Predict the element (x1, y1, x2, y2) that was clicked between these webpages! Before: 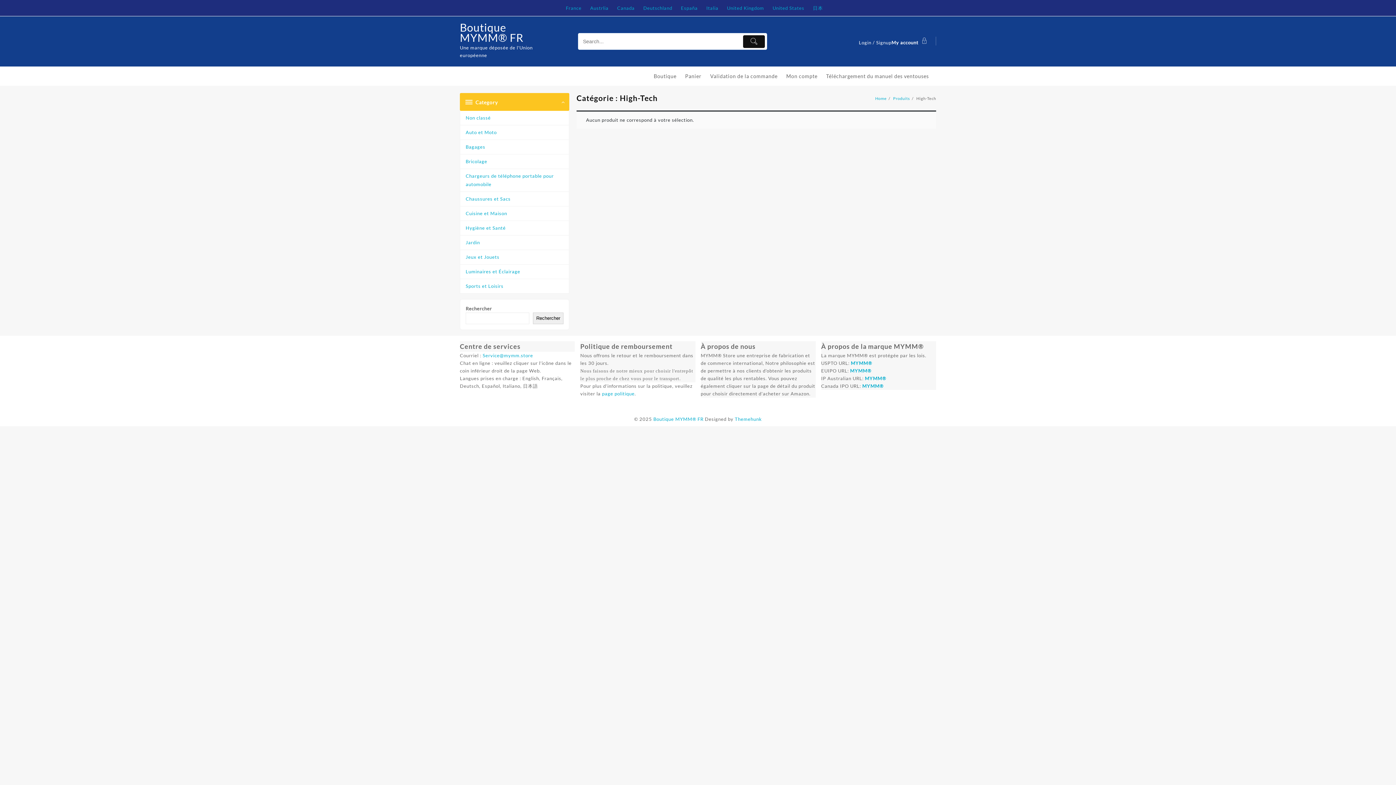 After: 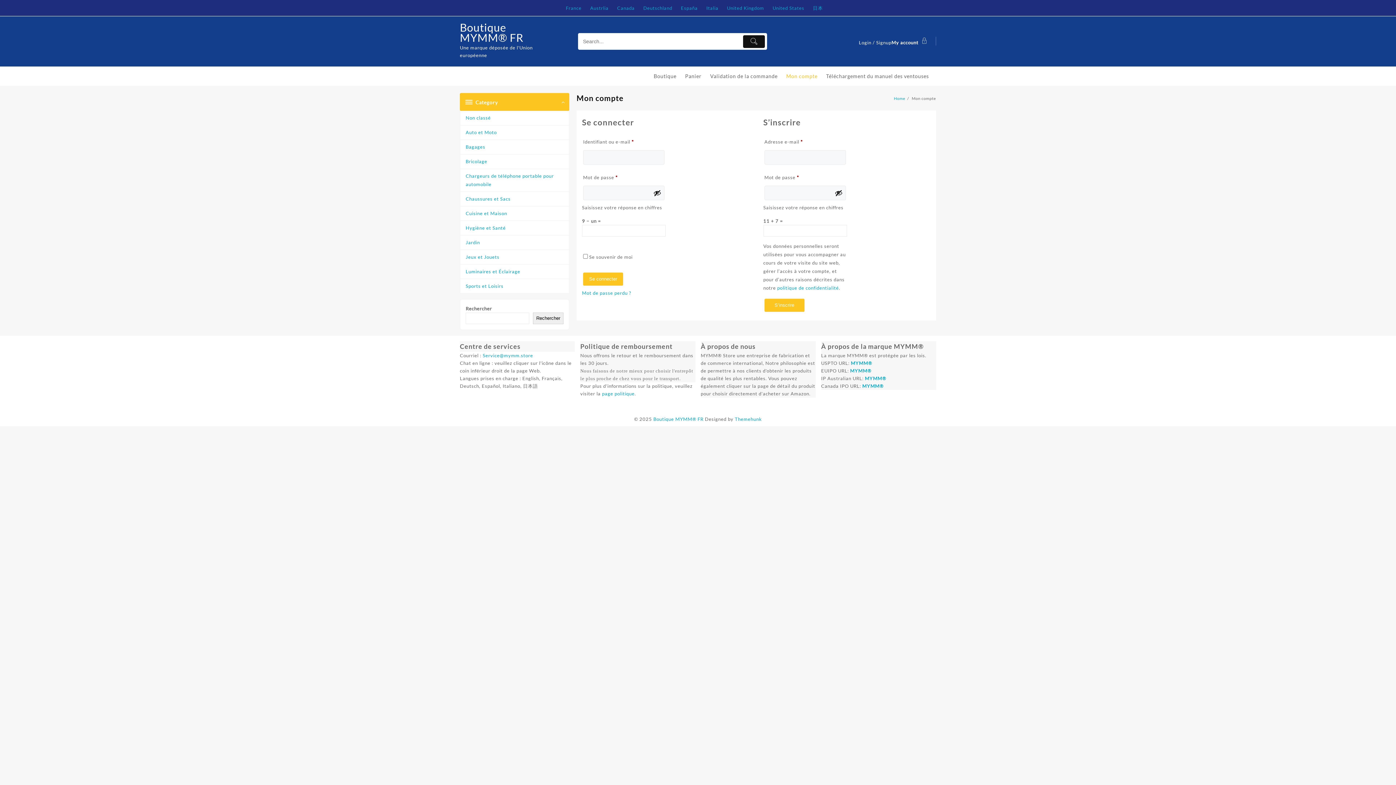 Action: label: Login / SignupMy account bbox: (851, 36, 936, 46)